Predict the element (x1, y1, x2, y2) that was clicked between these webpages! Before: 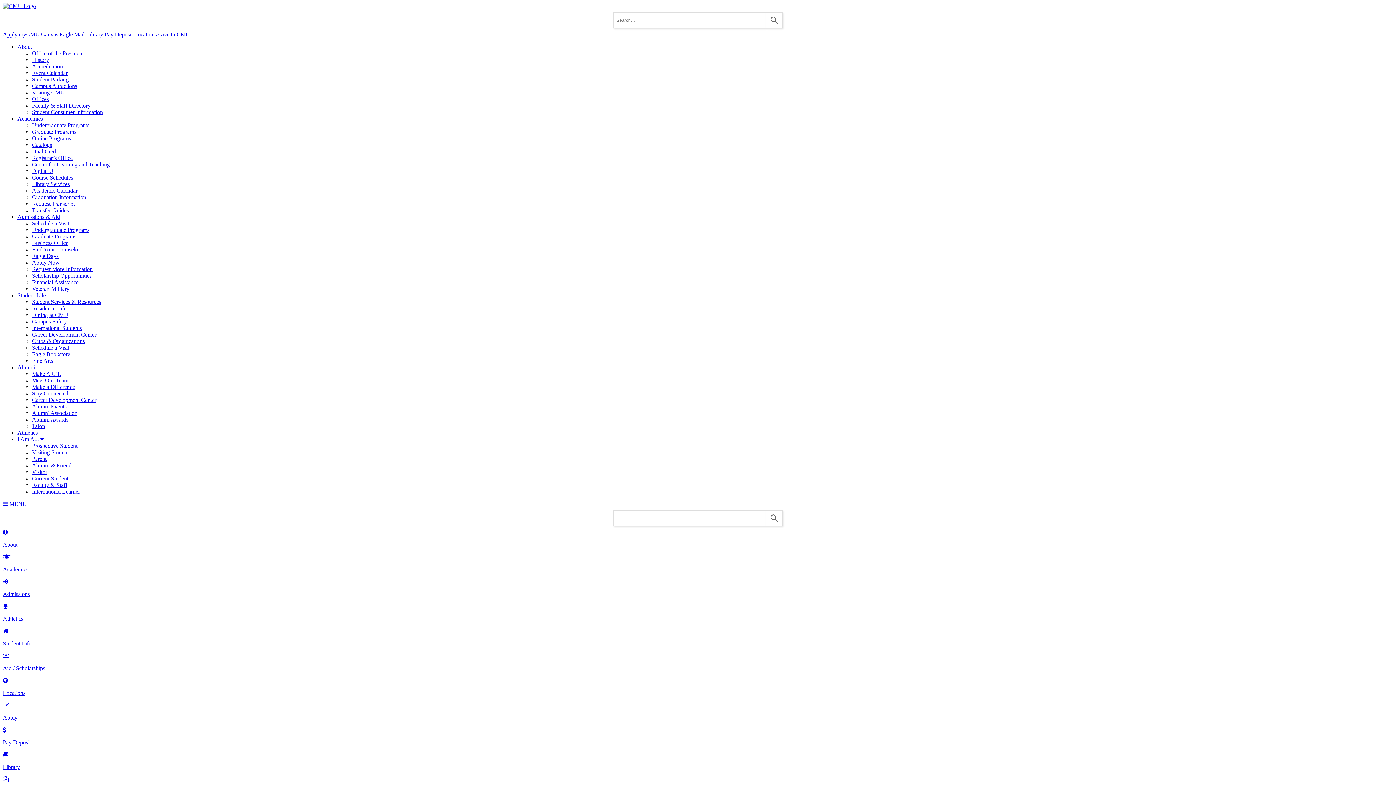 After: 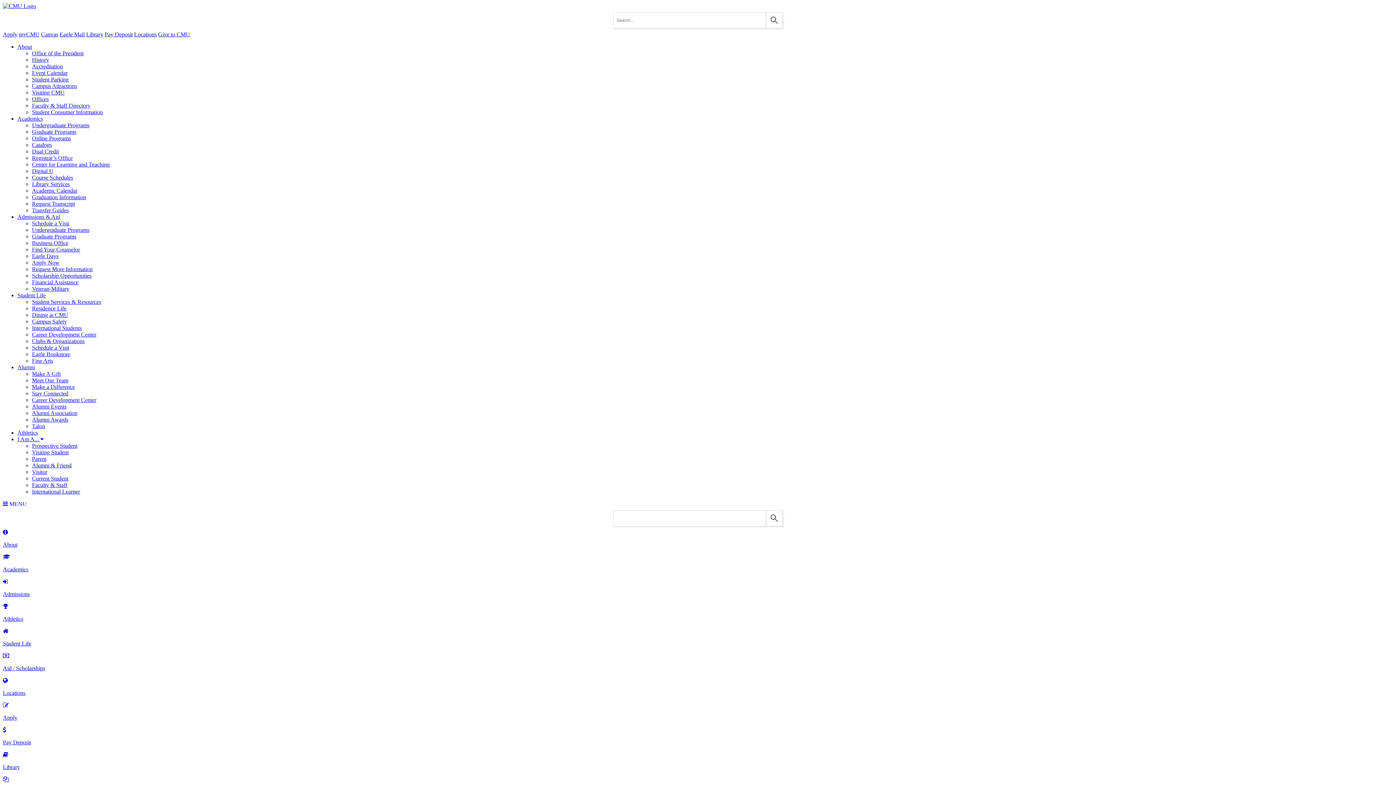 Action: label: Admissions bbox: (2, 578, 1393, 597)